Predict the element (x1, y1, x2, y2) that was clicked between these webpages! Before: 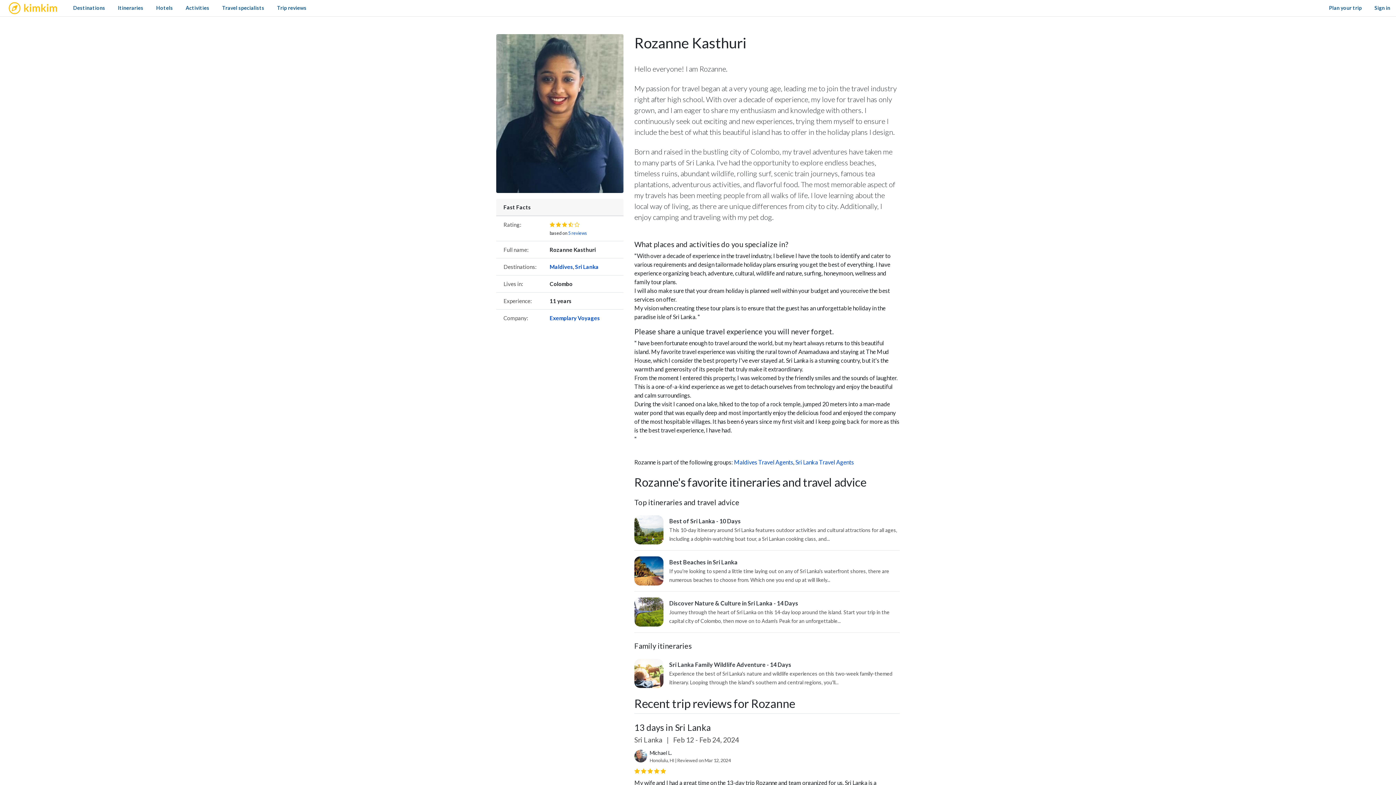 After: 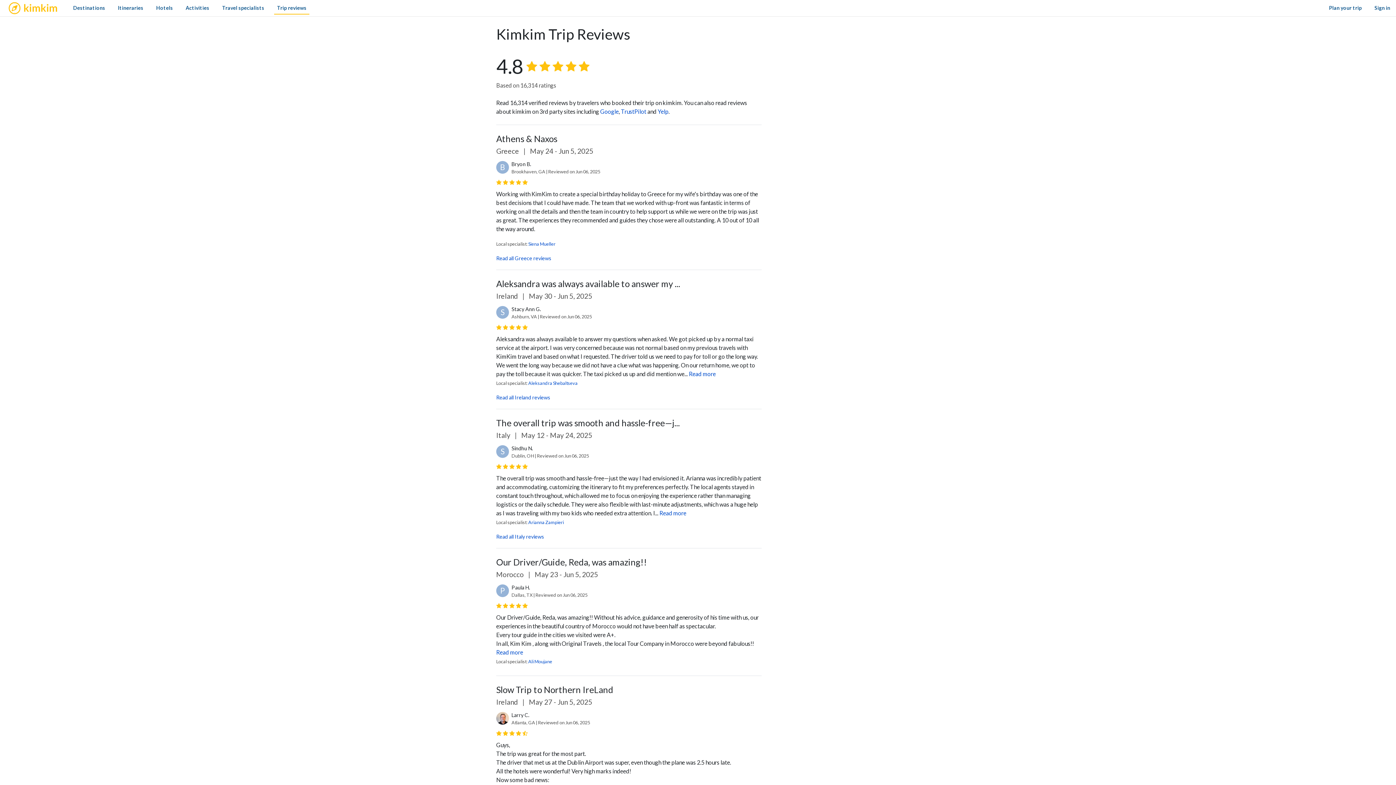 Action: bbox: (274, 1, 309, 14) label: Trip reviews